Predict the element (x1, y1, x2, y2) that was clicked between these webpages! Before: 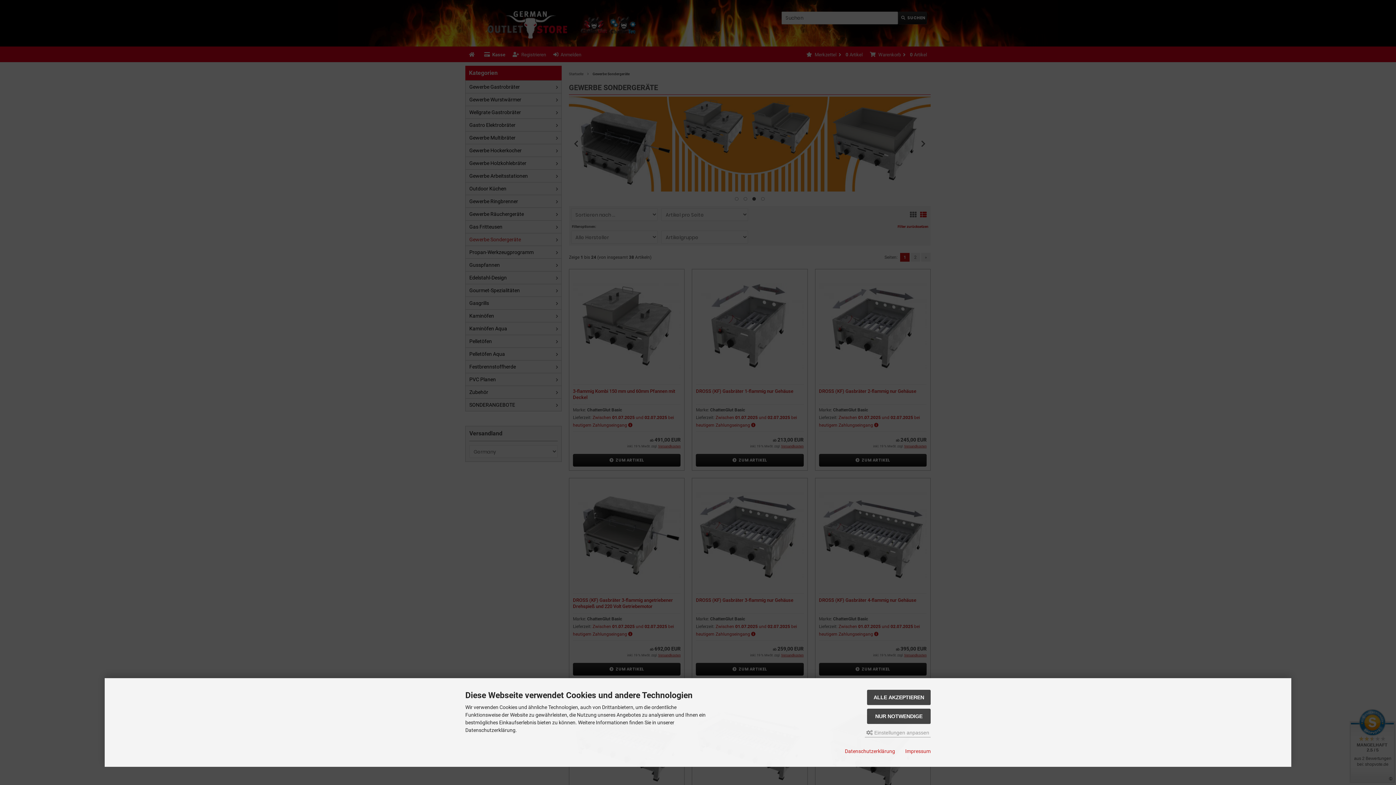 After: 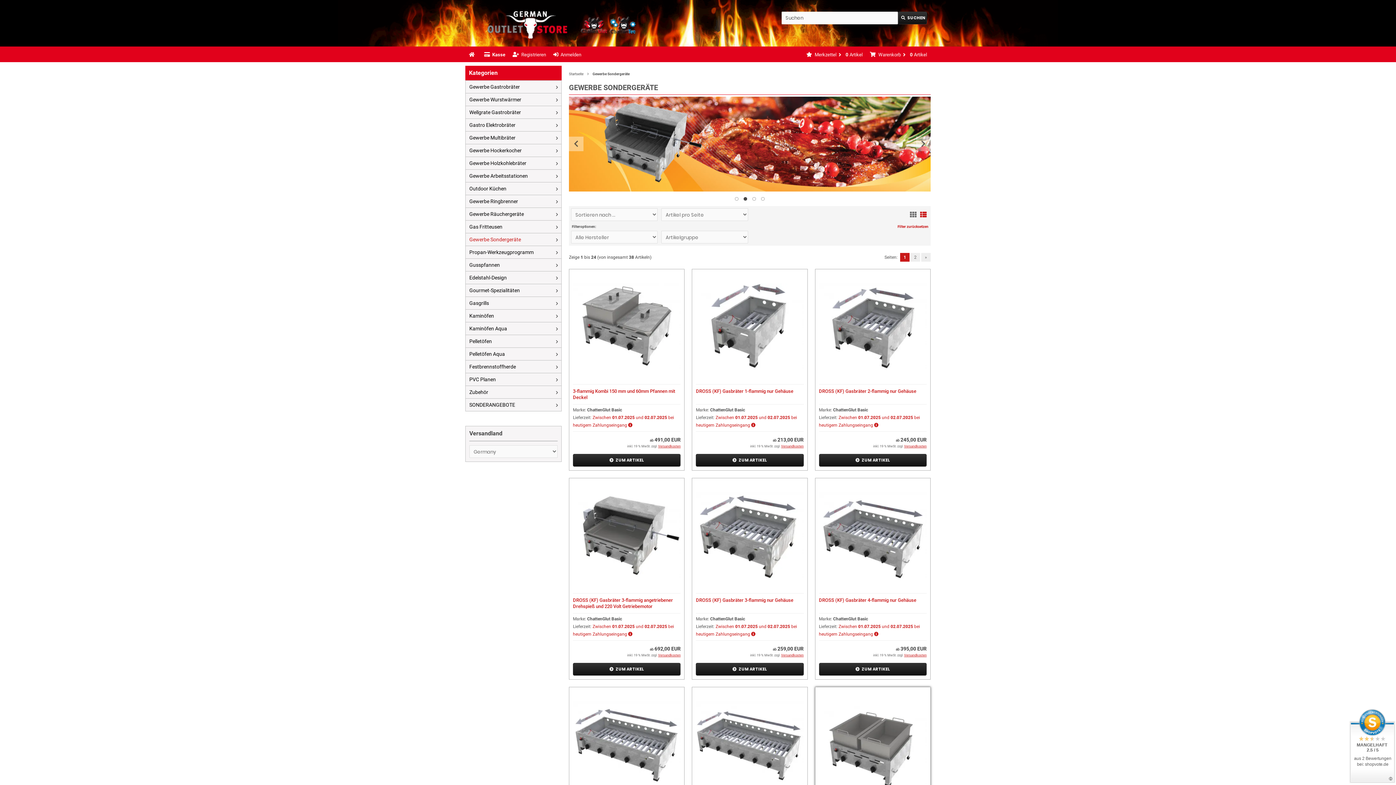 Action: bbox: (867, 690, 930, 705) label: ALLE AKZEPTIEREN